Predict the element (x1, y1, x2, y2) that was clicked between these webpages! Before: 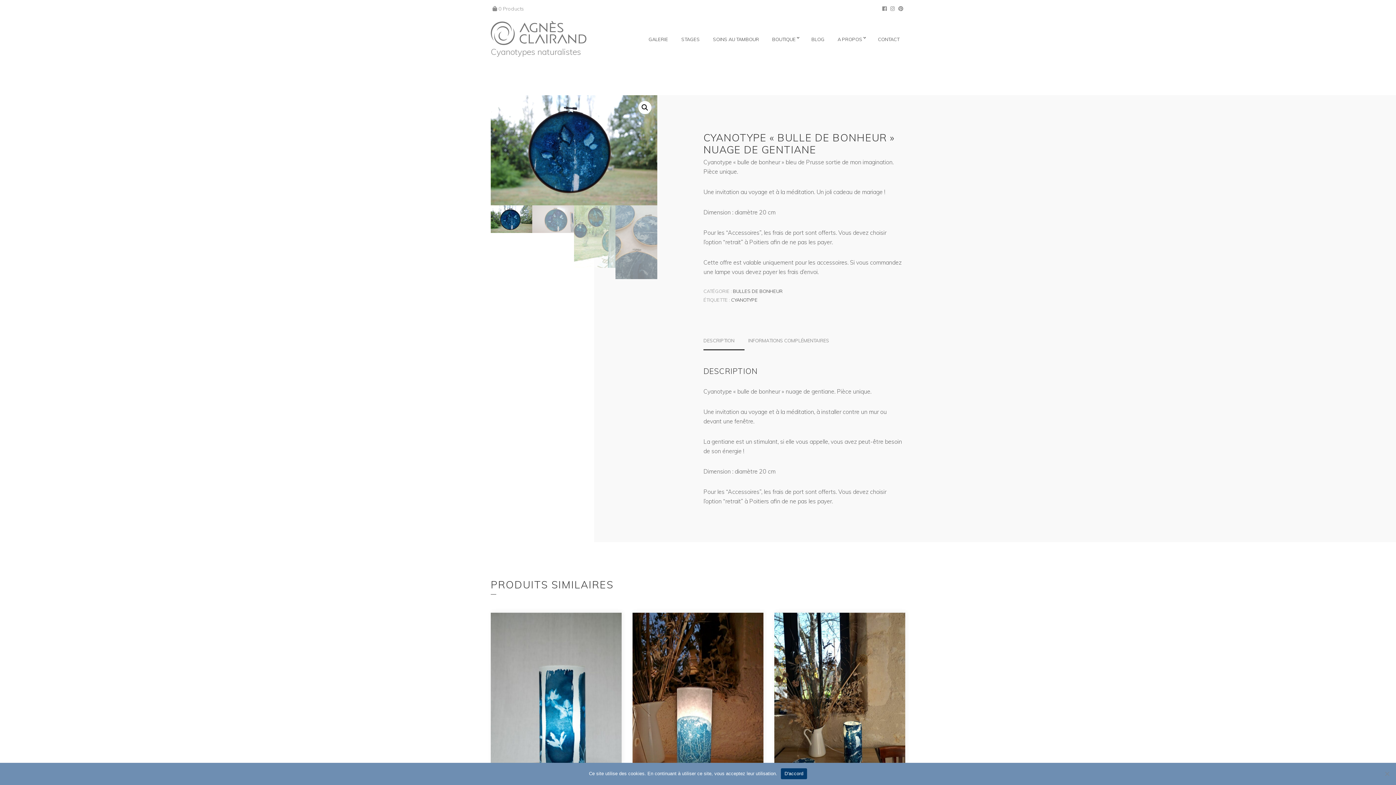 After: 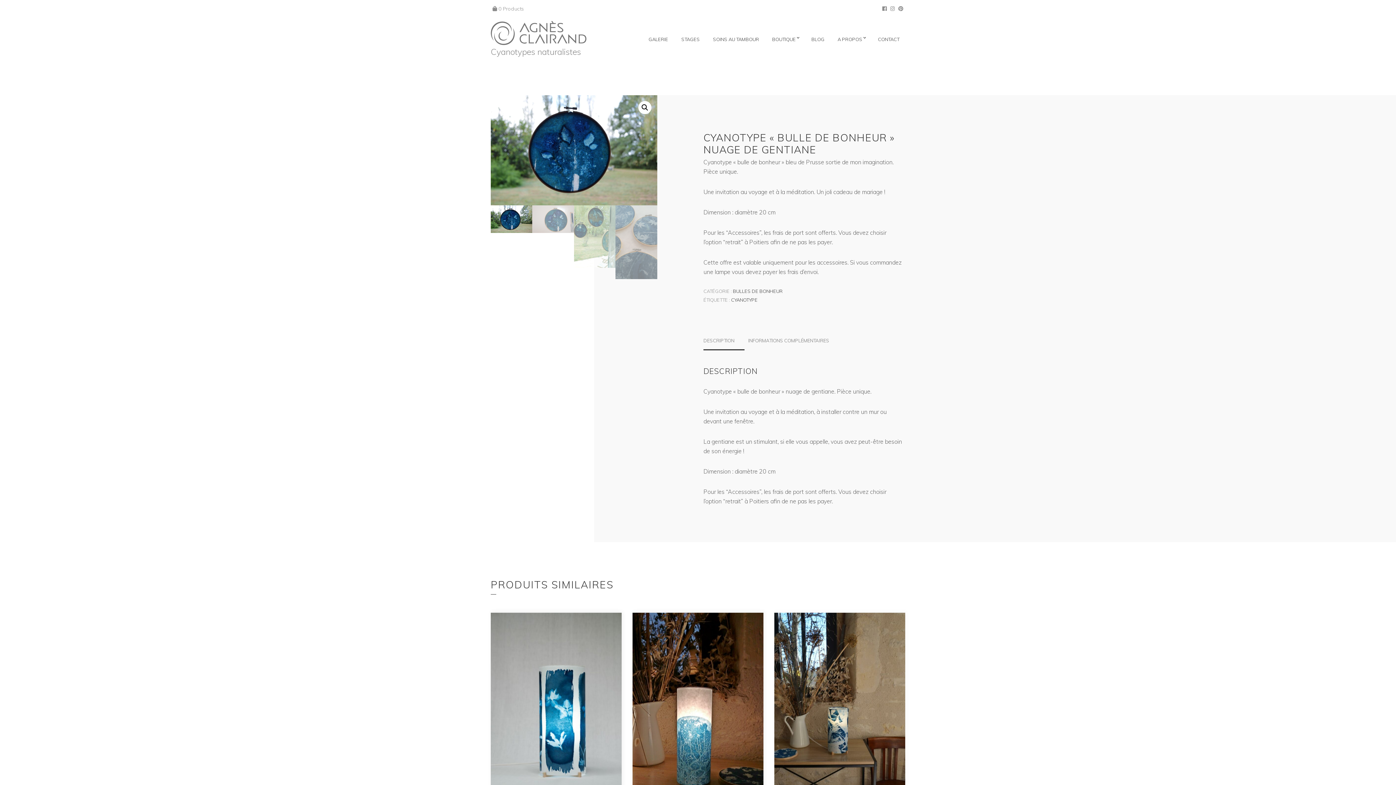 Action: label: D'accord bbox: (781, 768, 807, 779)